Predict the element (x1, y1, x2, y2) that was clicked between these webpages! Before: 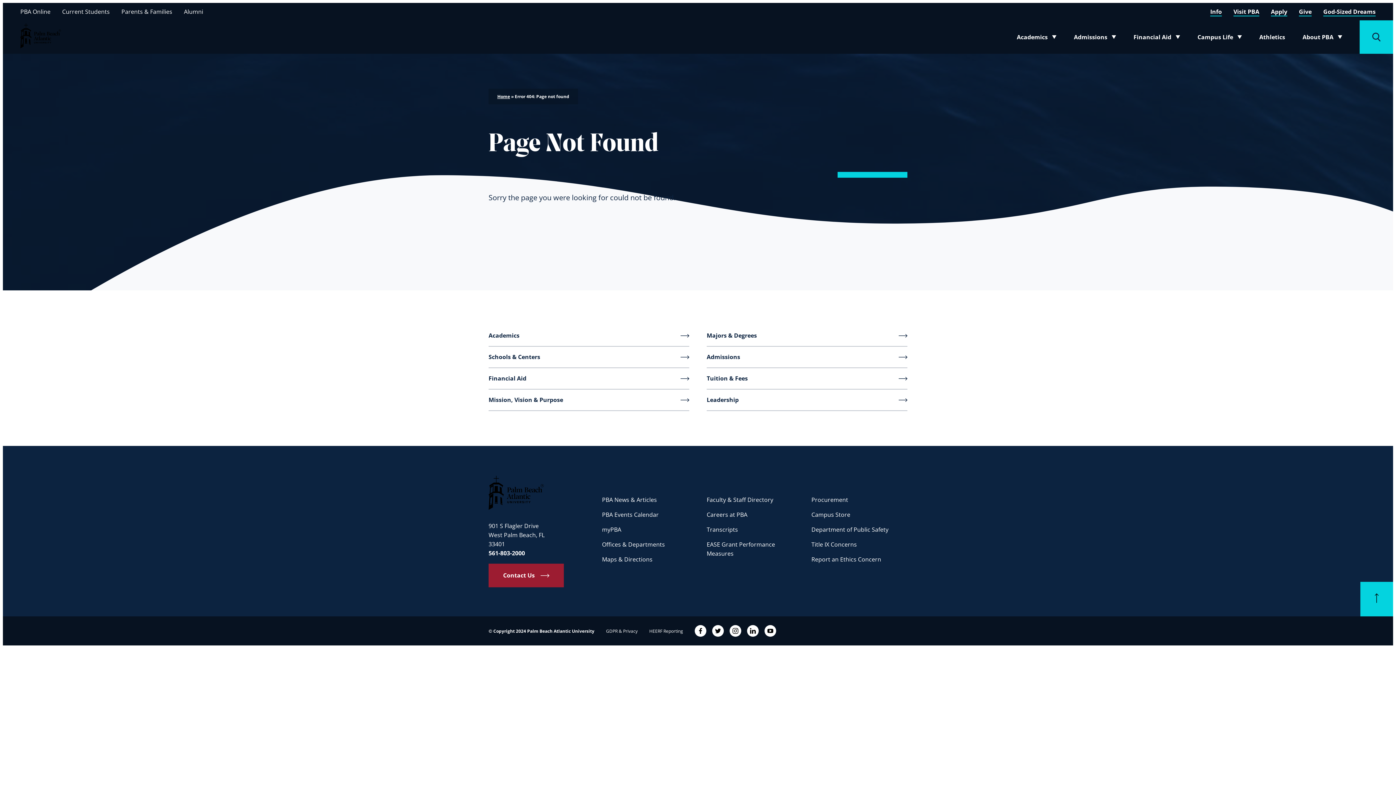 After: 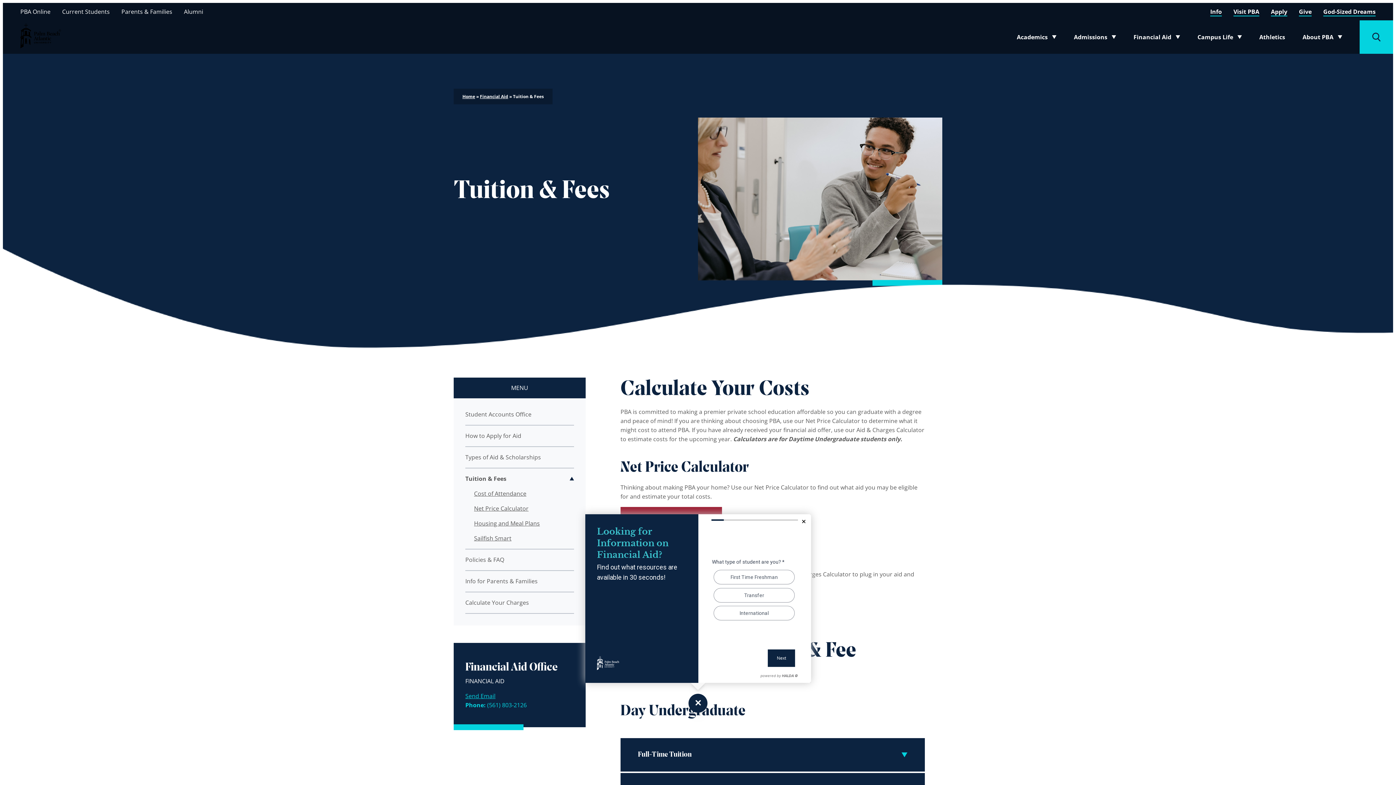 Action: bbox: (706, 368, 907, 389) label: Tuition & Fees